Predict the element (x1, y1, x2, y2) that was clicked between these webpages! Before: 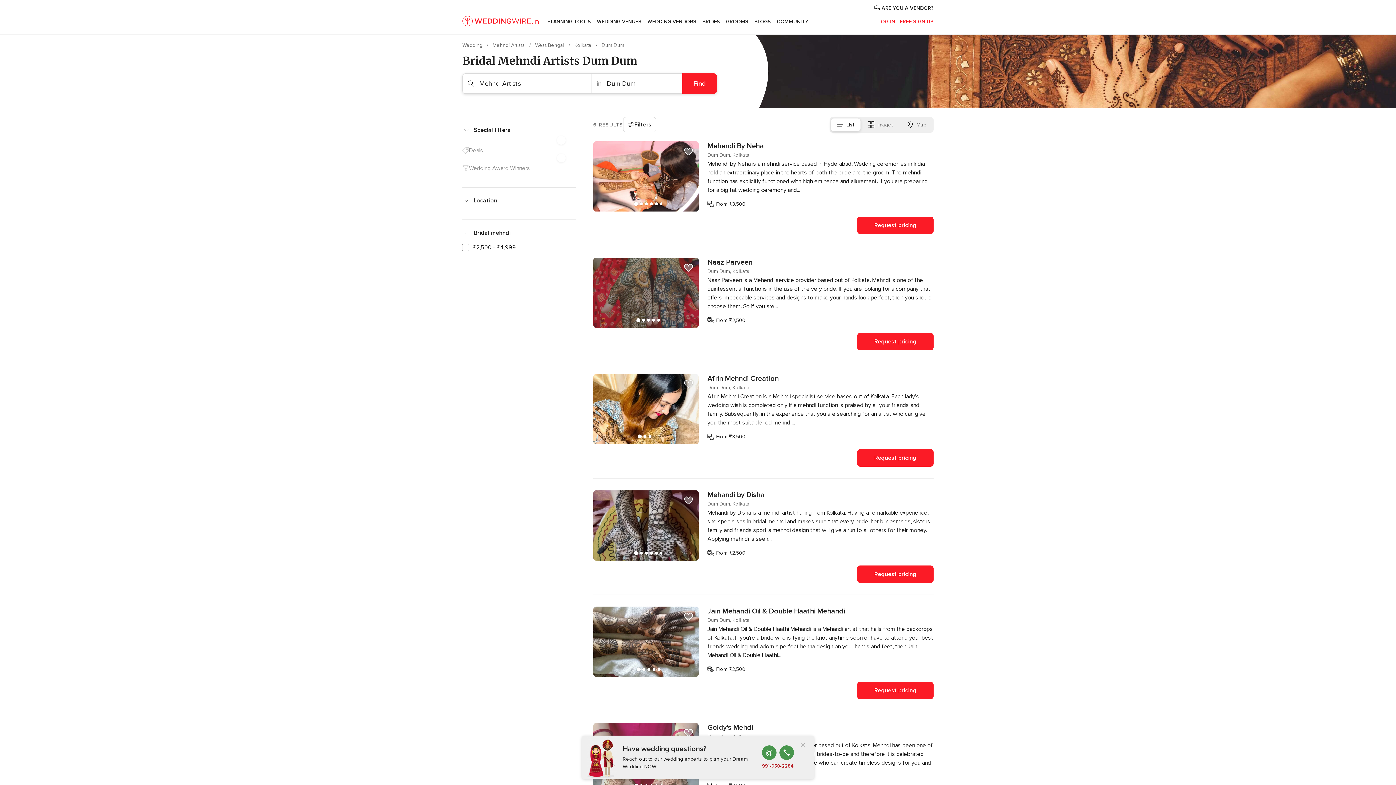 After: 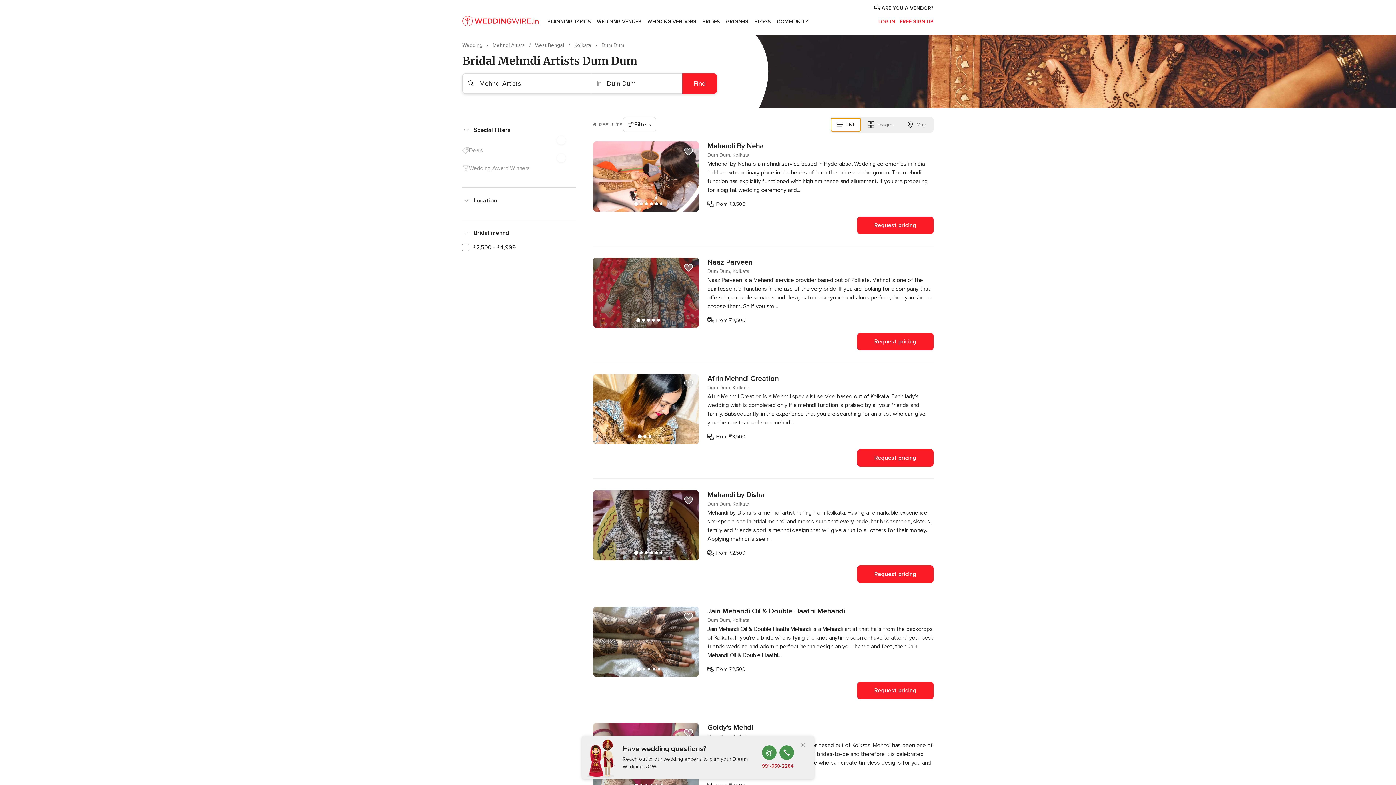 Action: bbox: (831, 118, 860, 131) label: List